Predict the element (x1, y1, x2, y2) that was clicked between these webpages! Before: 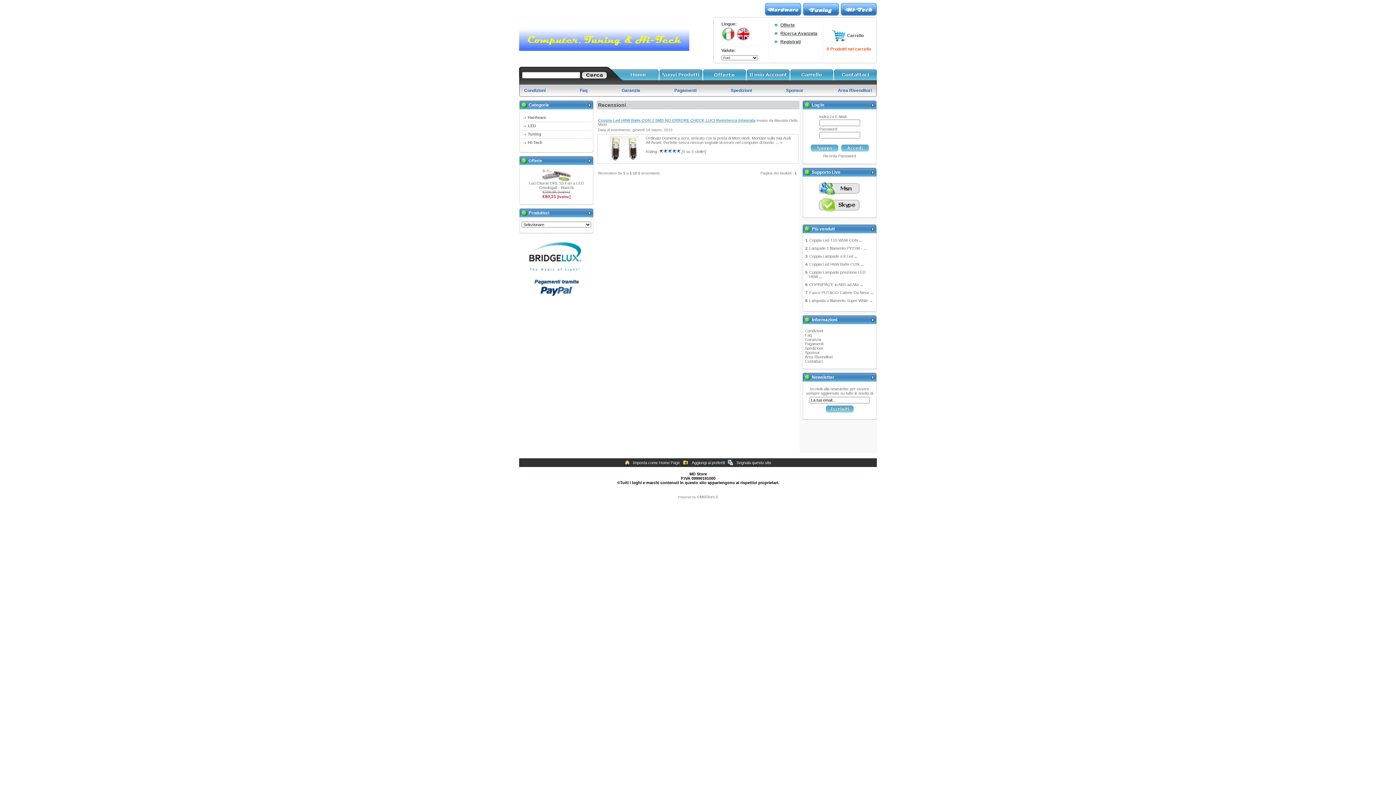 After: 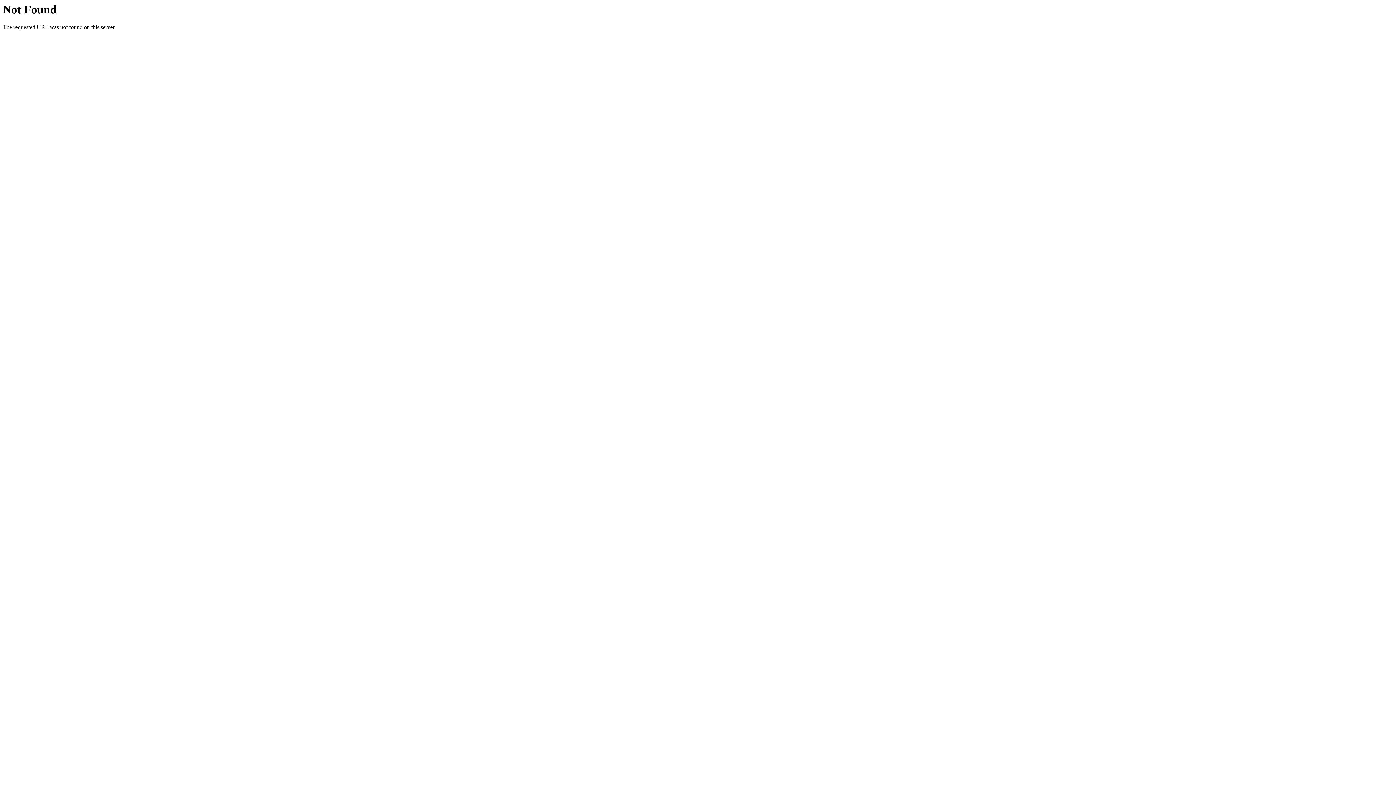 Action: bbox: (728, 462, 733, 466)